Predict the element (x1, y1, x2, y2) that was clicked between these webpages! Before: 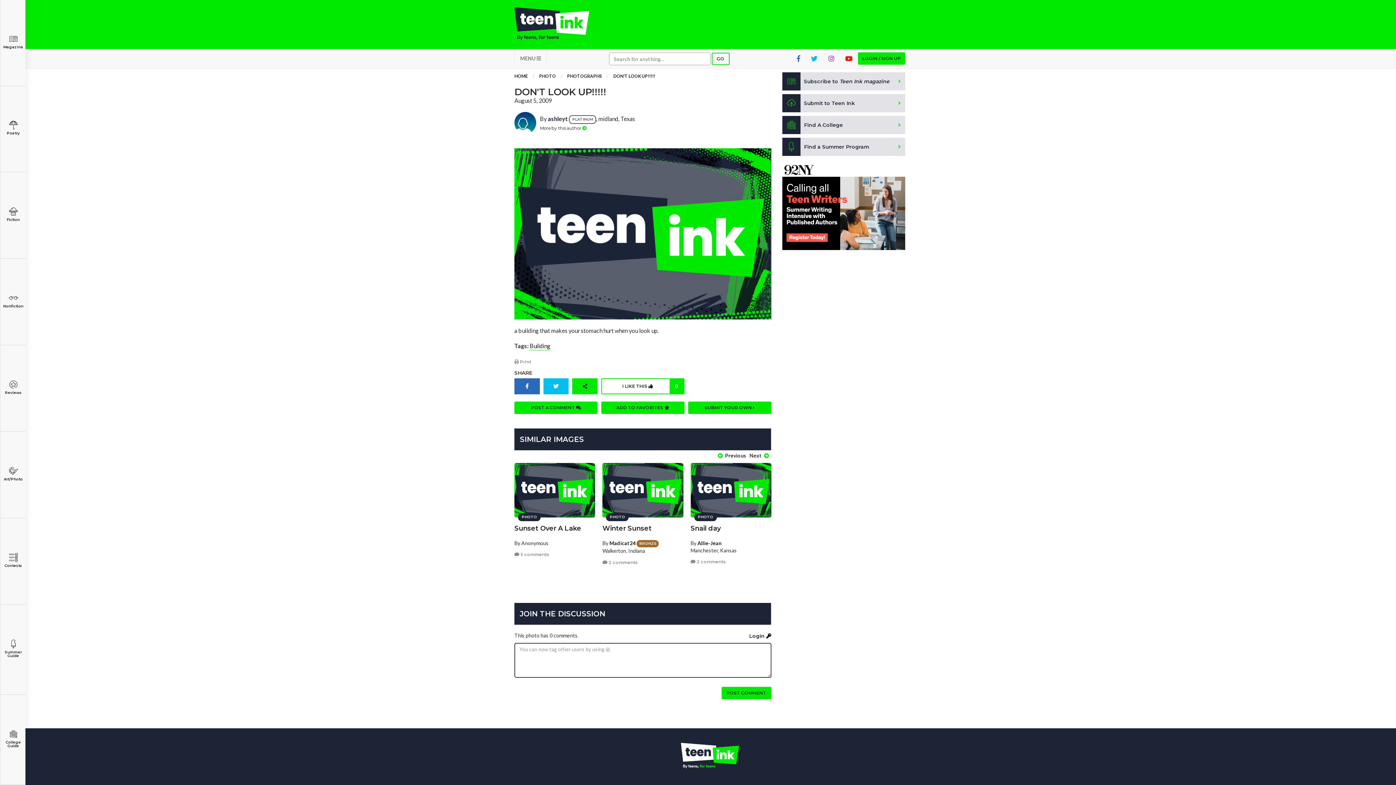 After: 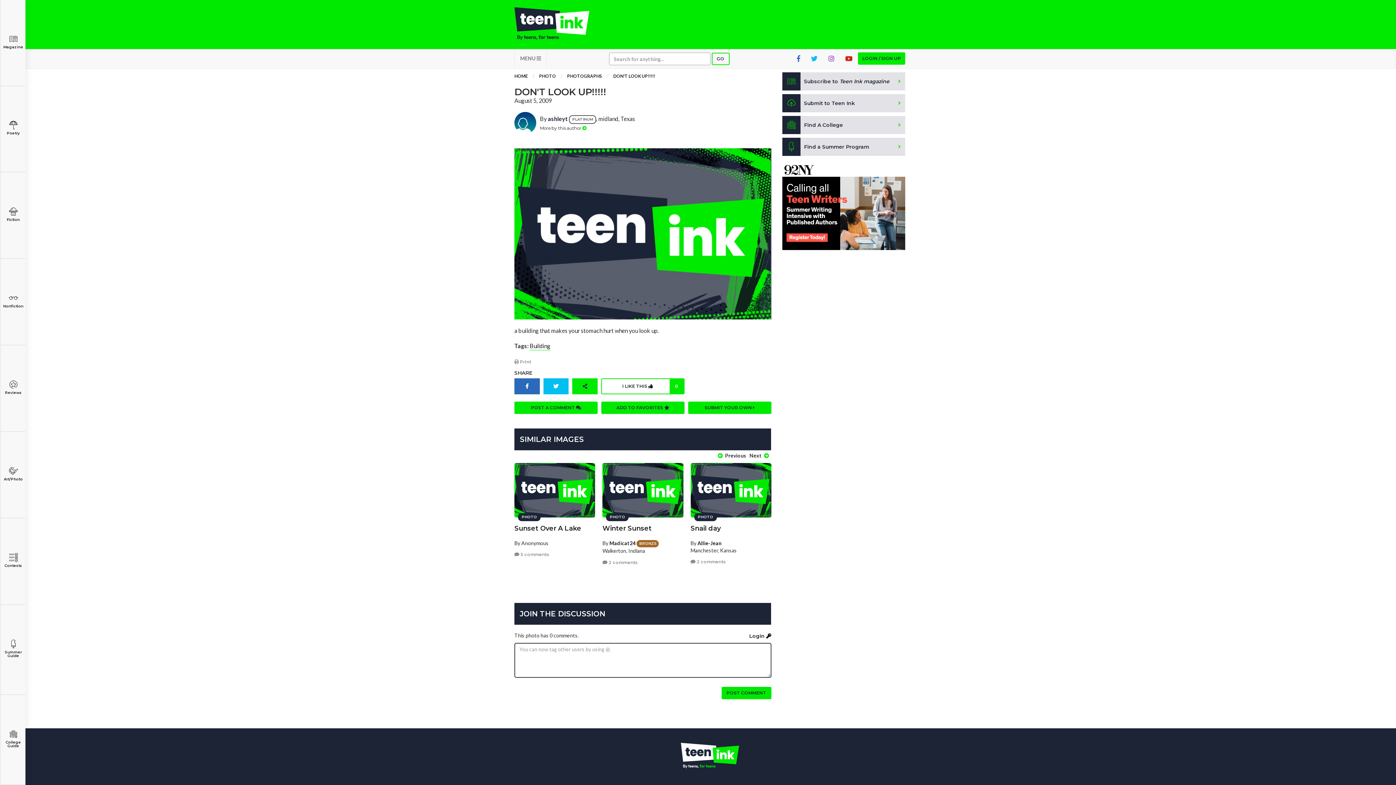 Action: bbox: (840, 49, 858, 67)